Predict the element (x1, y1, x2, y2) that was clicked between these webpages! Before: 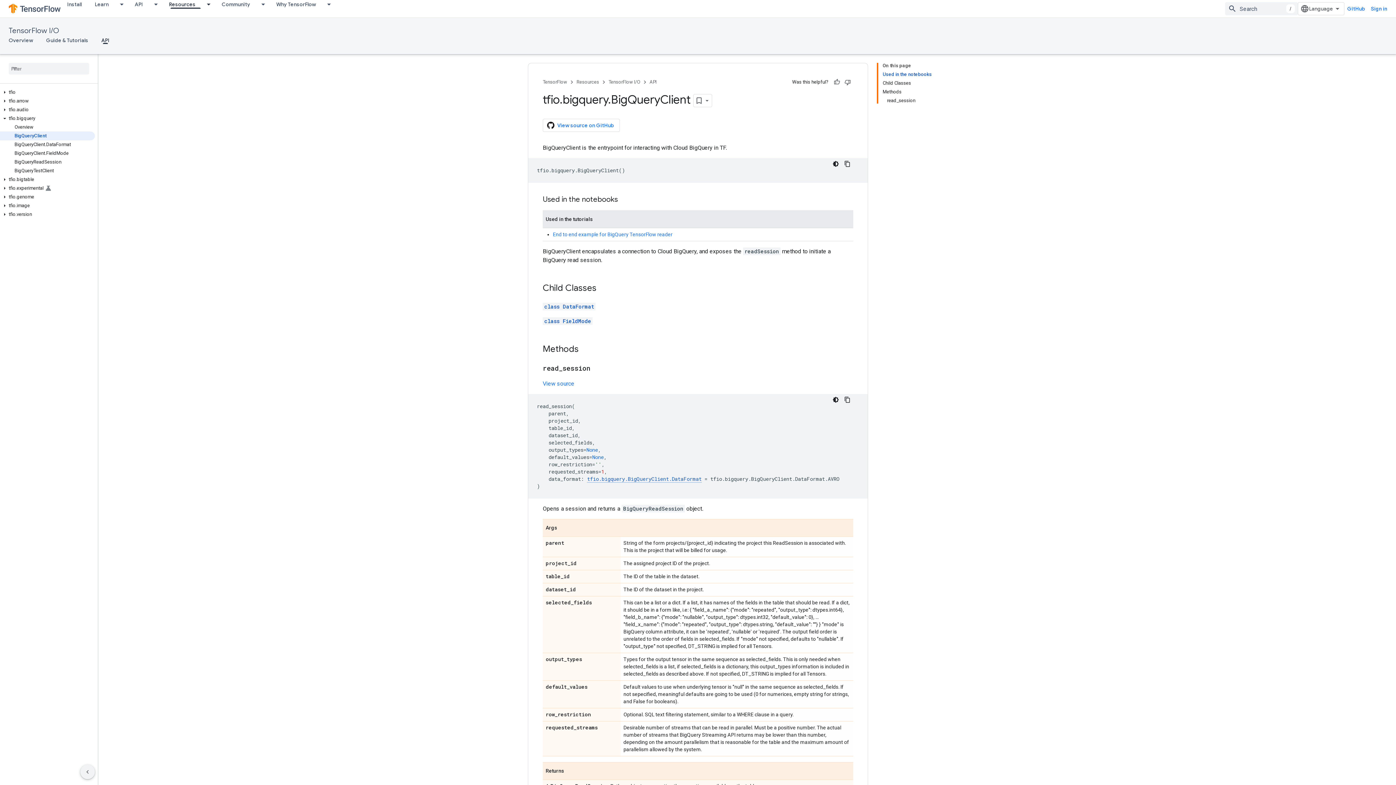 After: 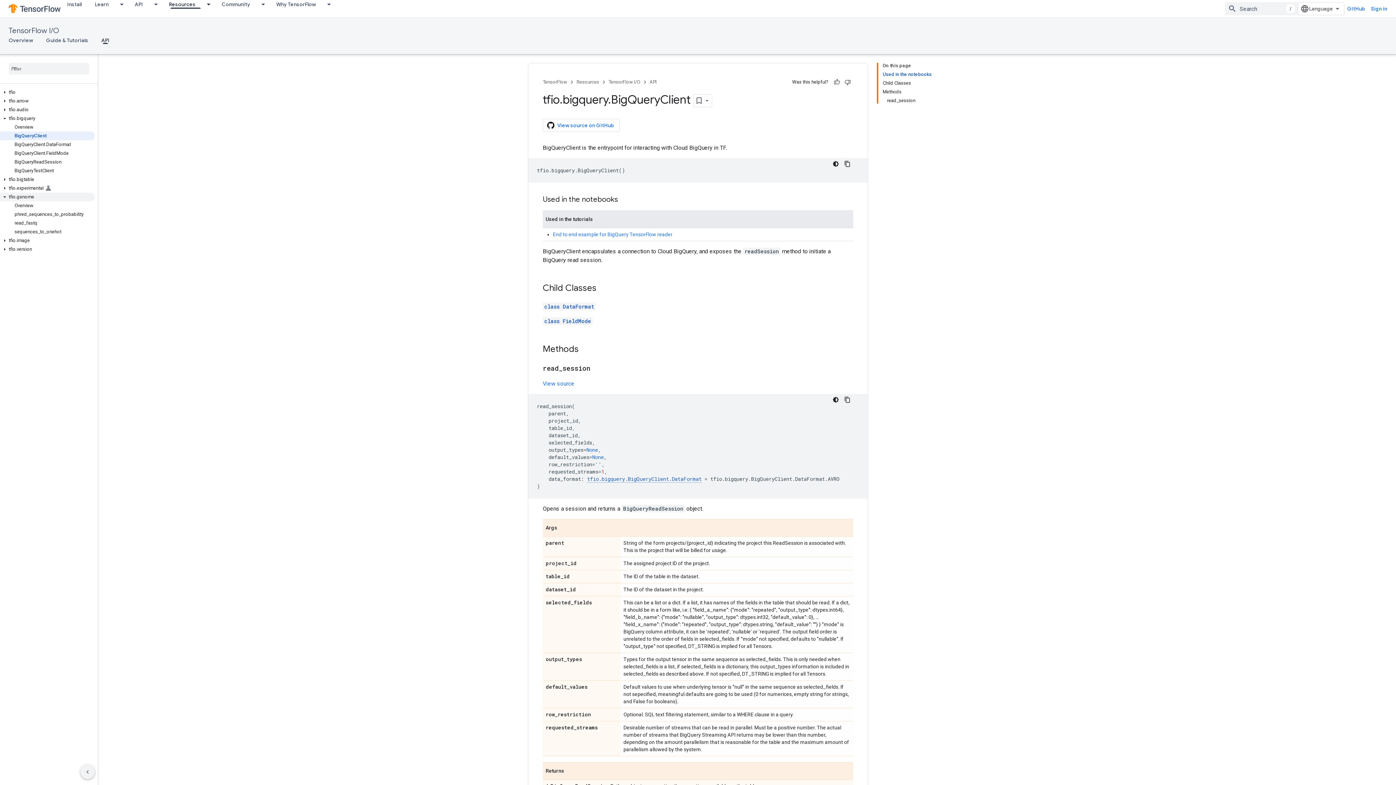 Action: label: tfio.genome bbox: (0, 192, 94, 201)